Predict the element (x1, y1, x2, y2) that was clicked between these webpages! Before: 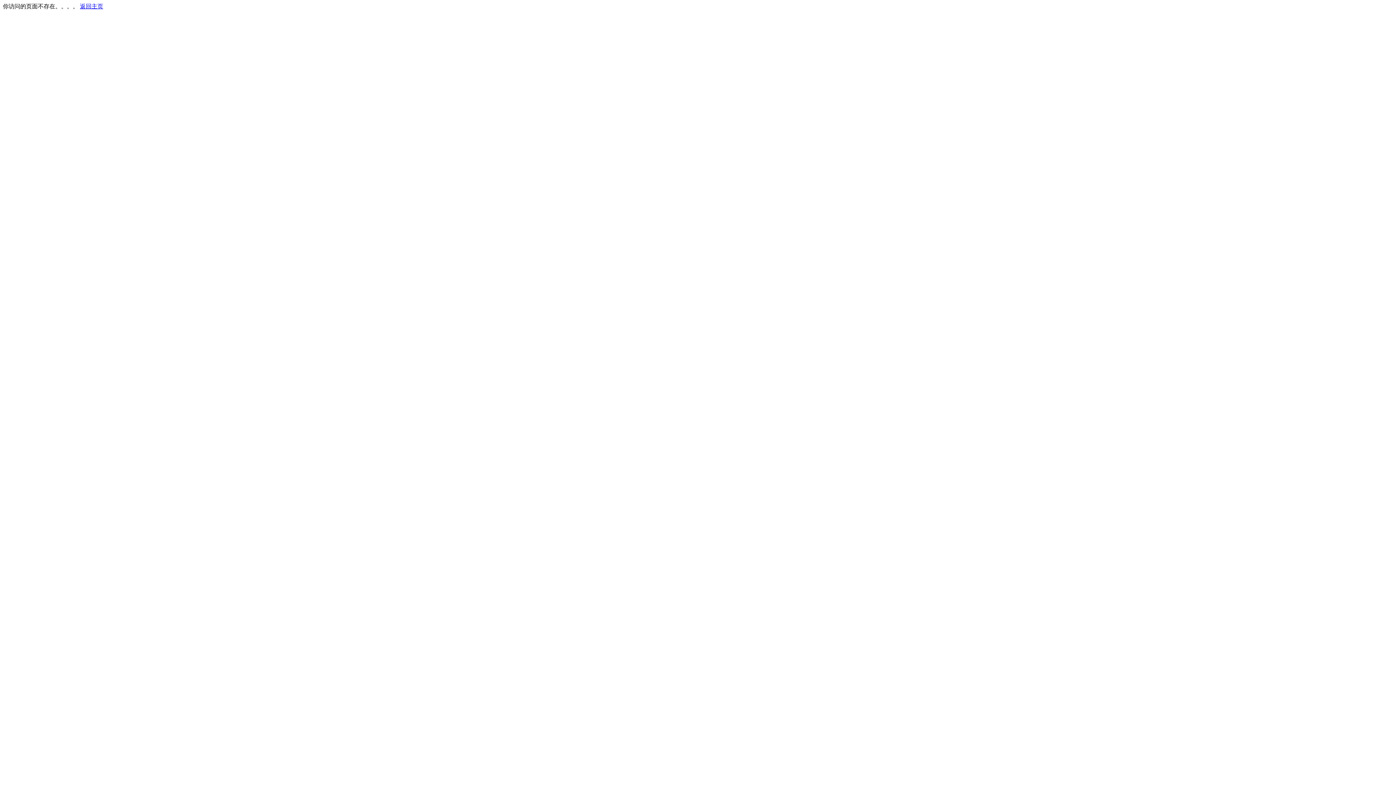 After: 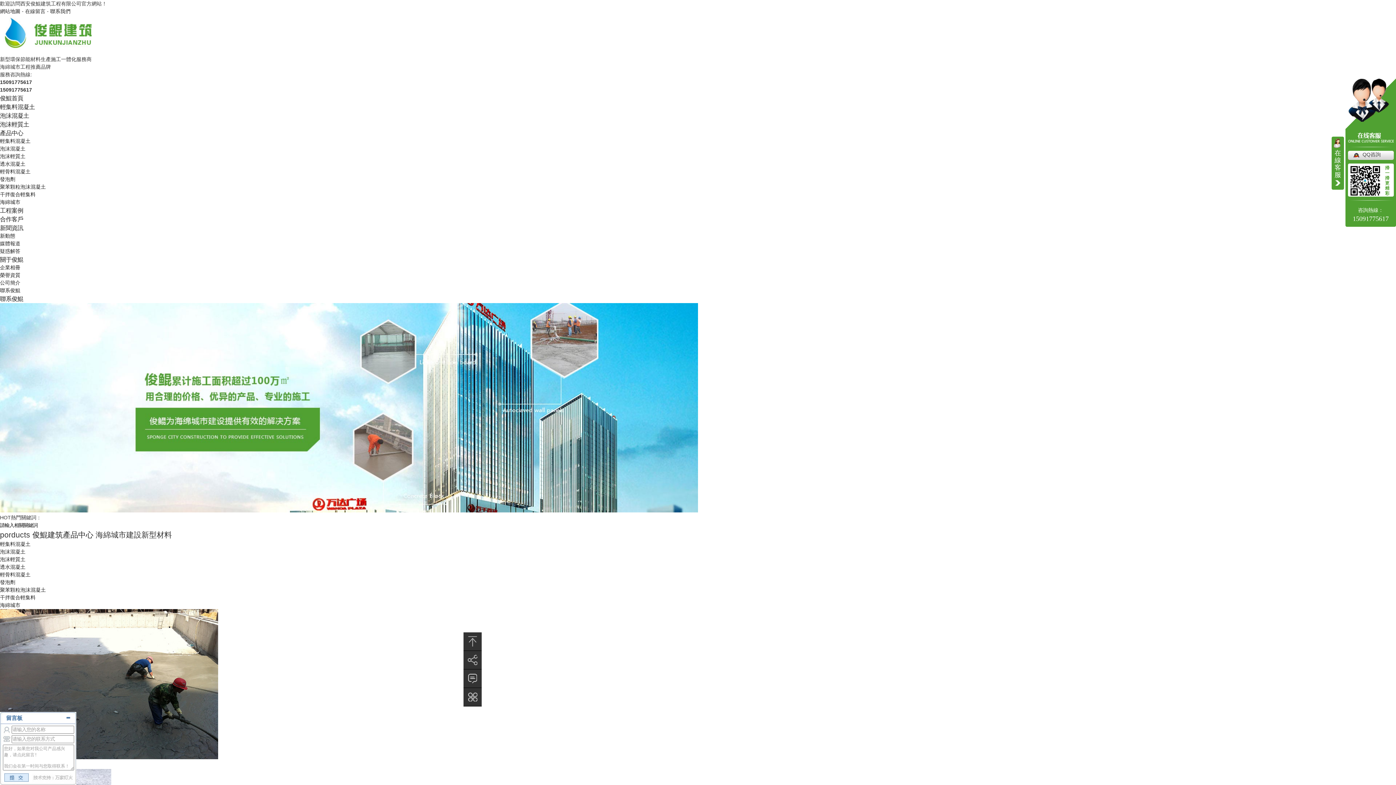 Action: label: 返回主页 bbox: (80, 3, 103, 9)